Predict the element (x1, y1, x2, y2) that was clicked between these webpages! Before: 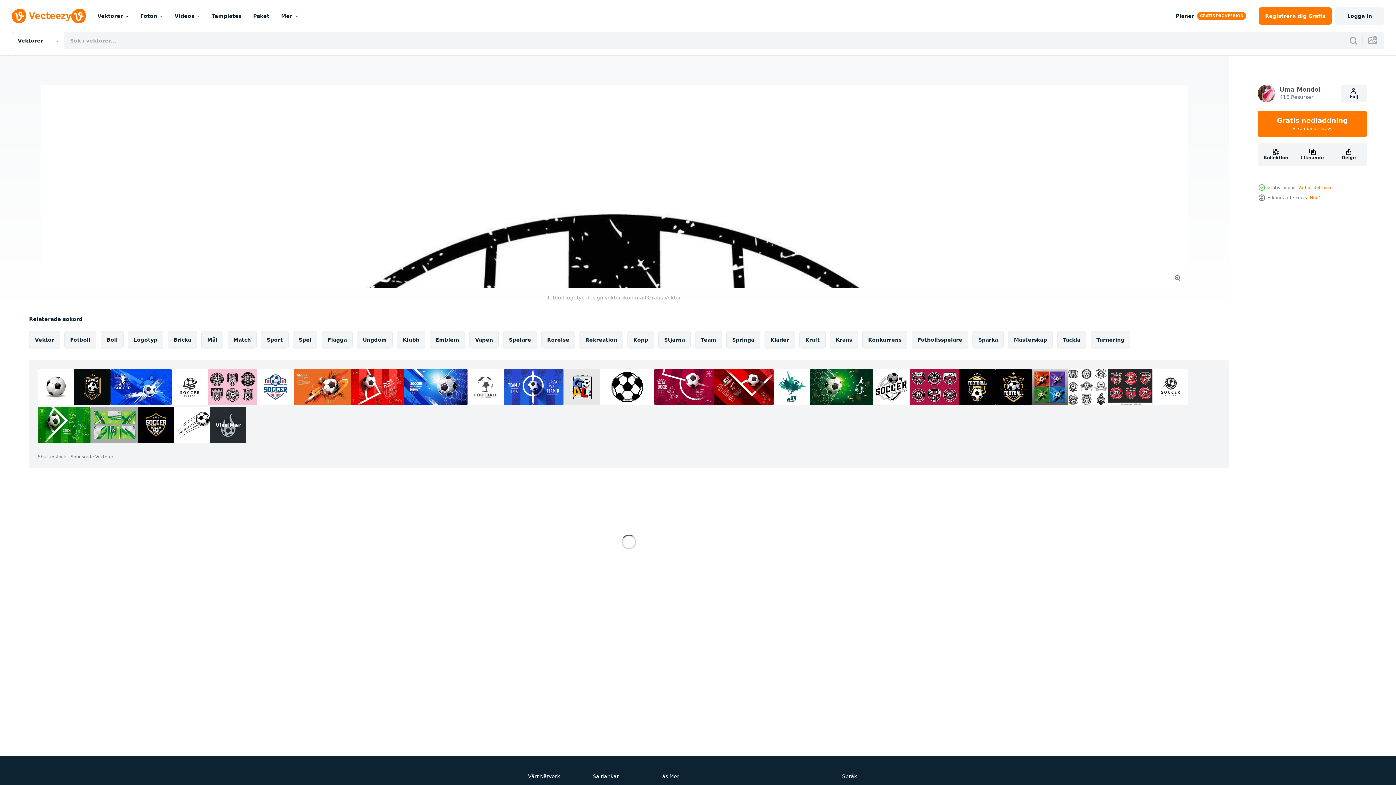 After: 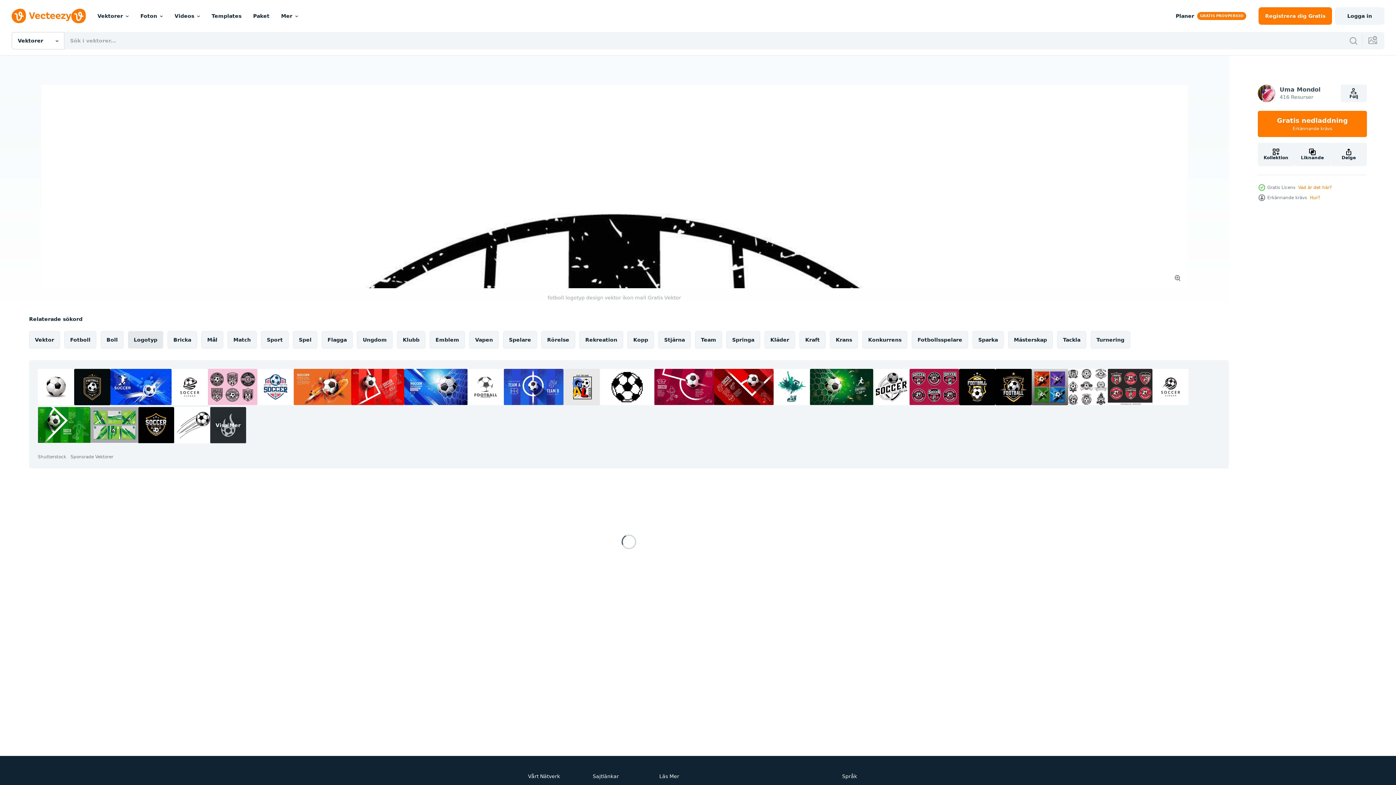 Action: label: Logotyp bbox: (128, 331, 163, 348)